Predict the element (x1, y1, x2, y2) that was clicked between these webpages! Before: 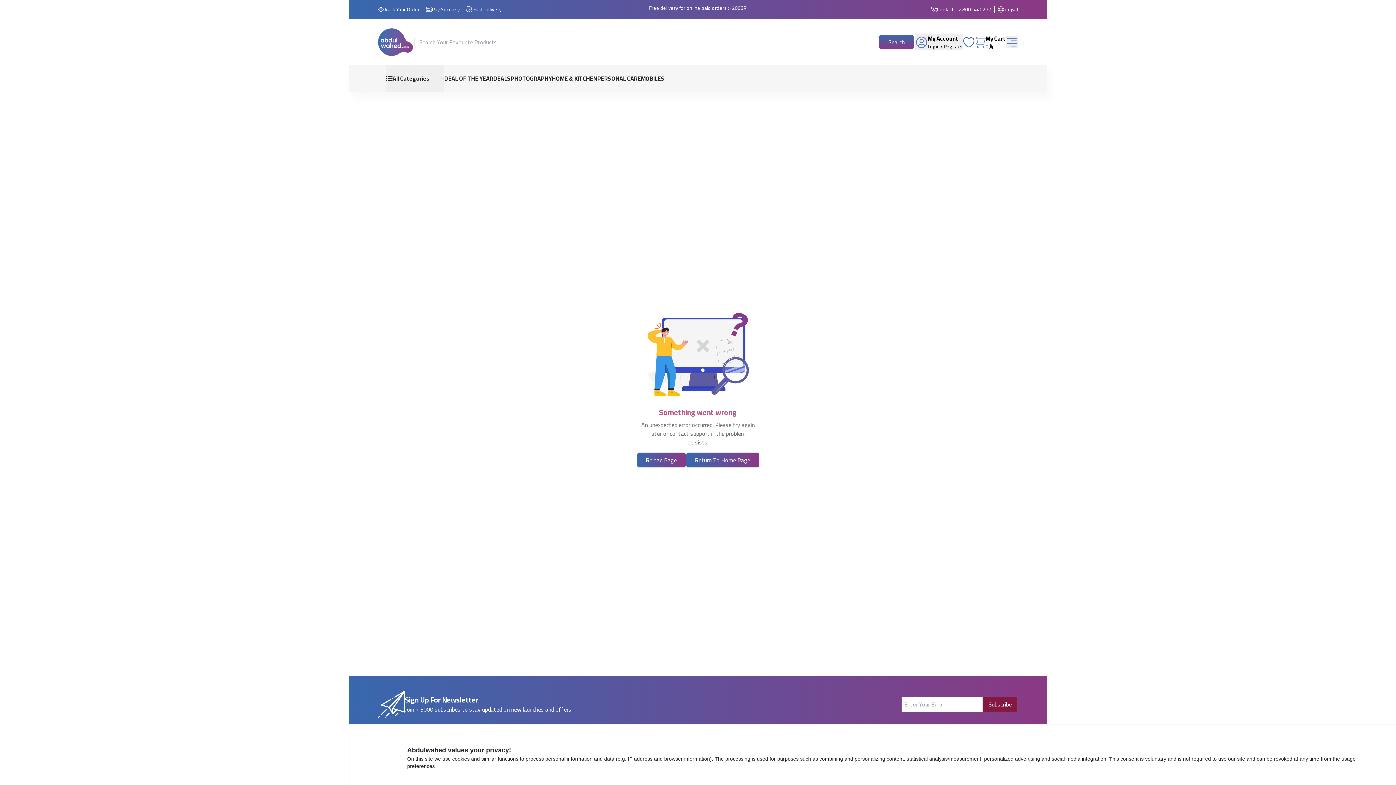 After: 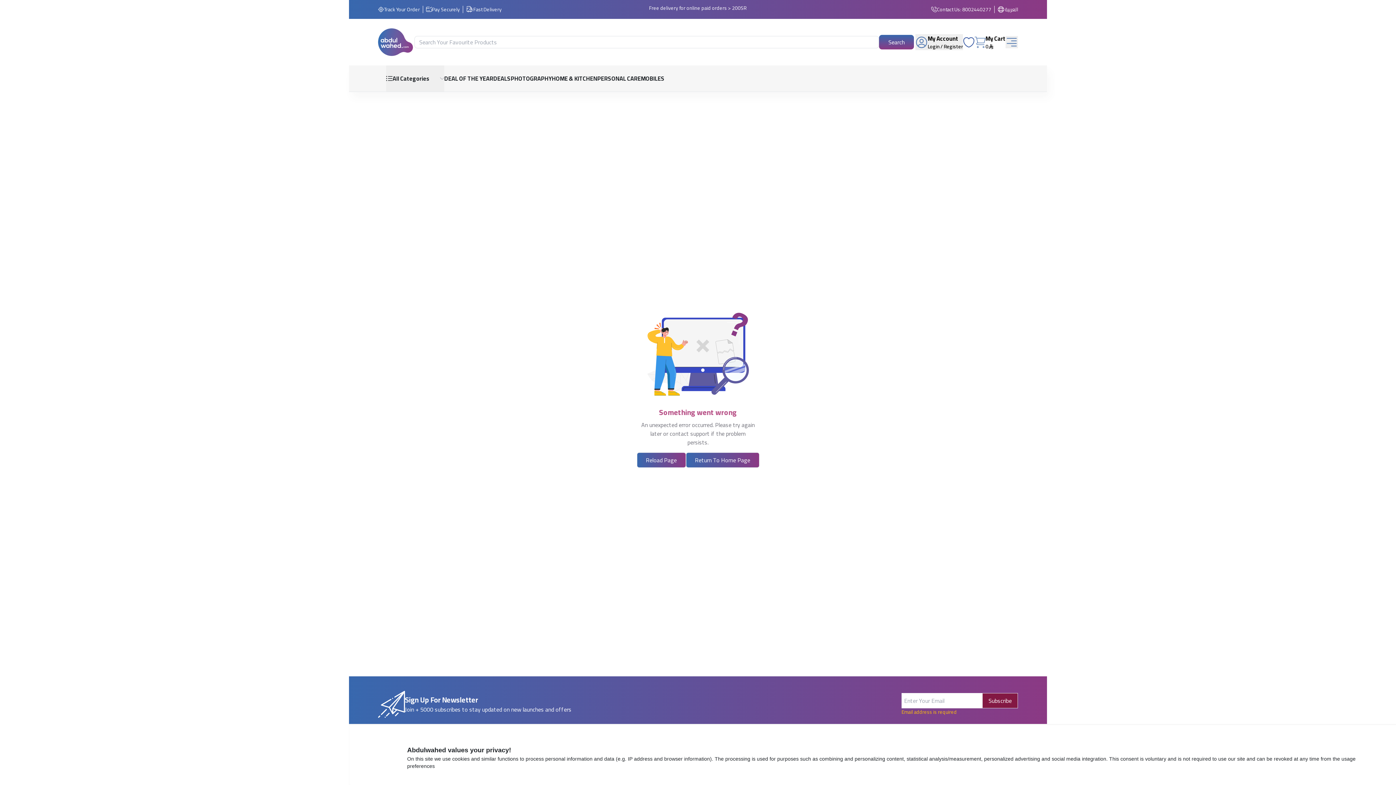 Action: label: Subscribe bbox: (982, 670, 1018, 686)